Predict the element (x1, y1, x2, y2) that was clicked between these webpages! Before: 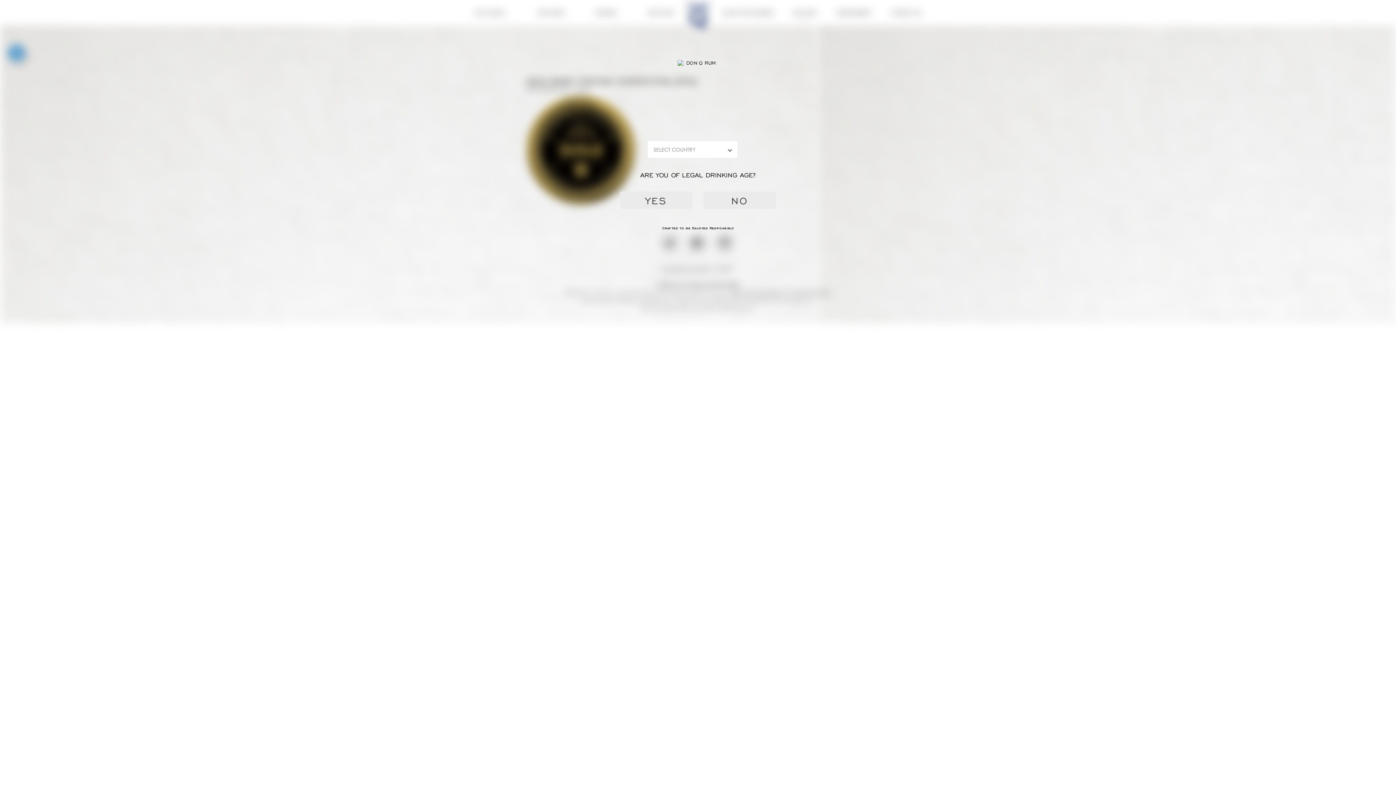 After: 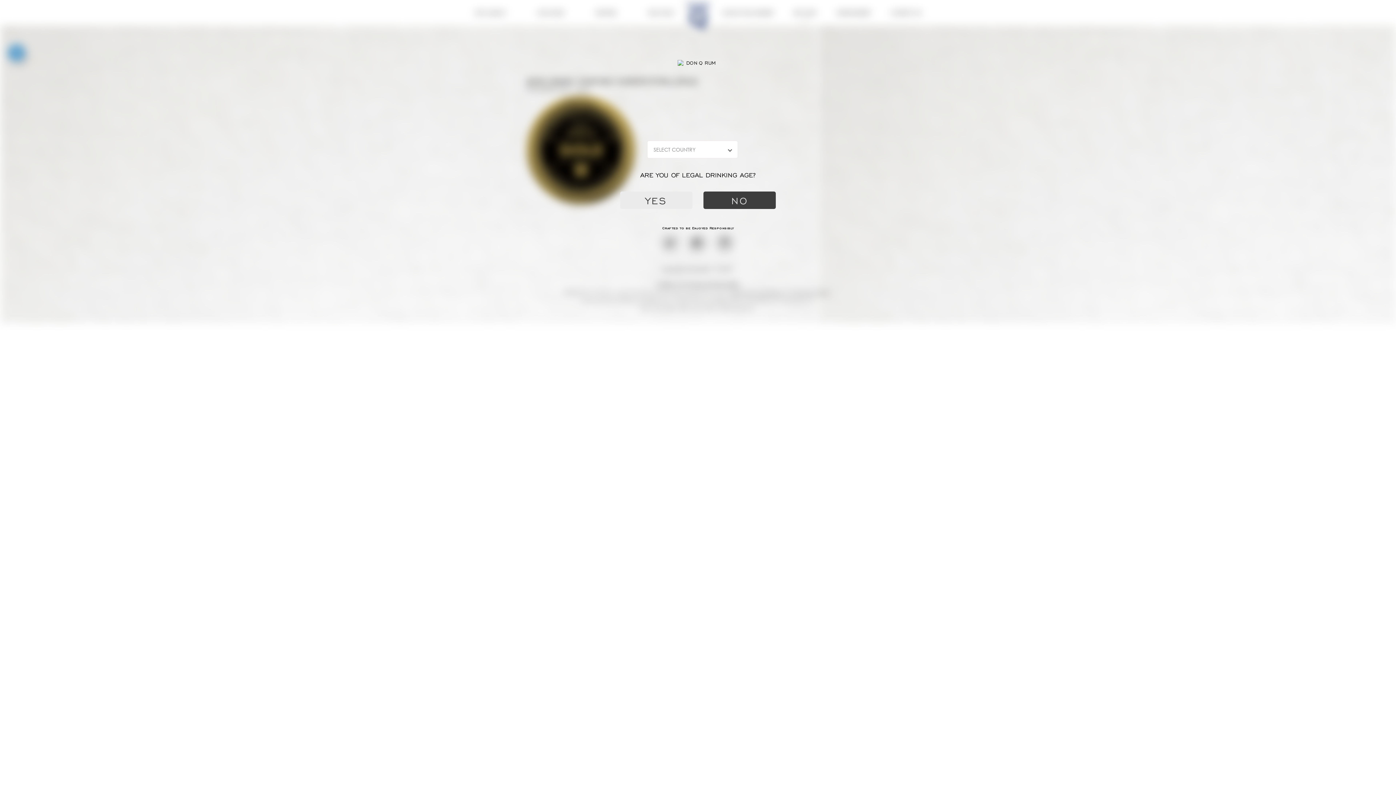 Action: label: NO bbox: (703, 191, 776, 209)